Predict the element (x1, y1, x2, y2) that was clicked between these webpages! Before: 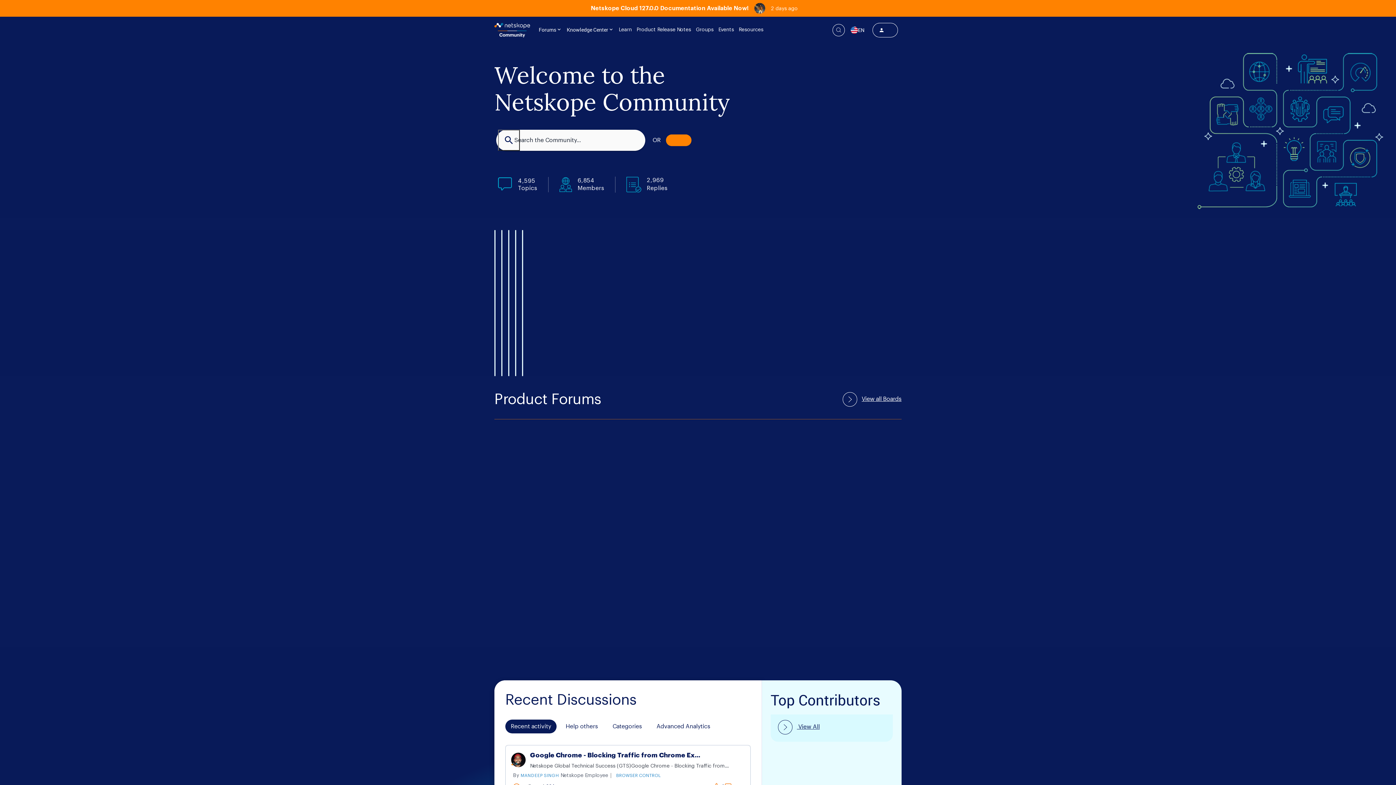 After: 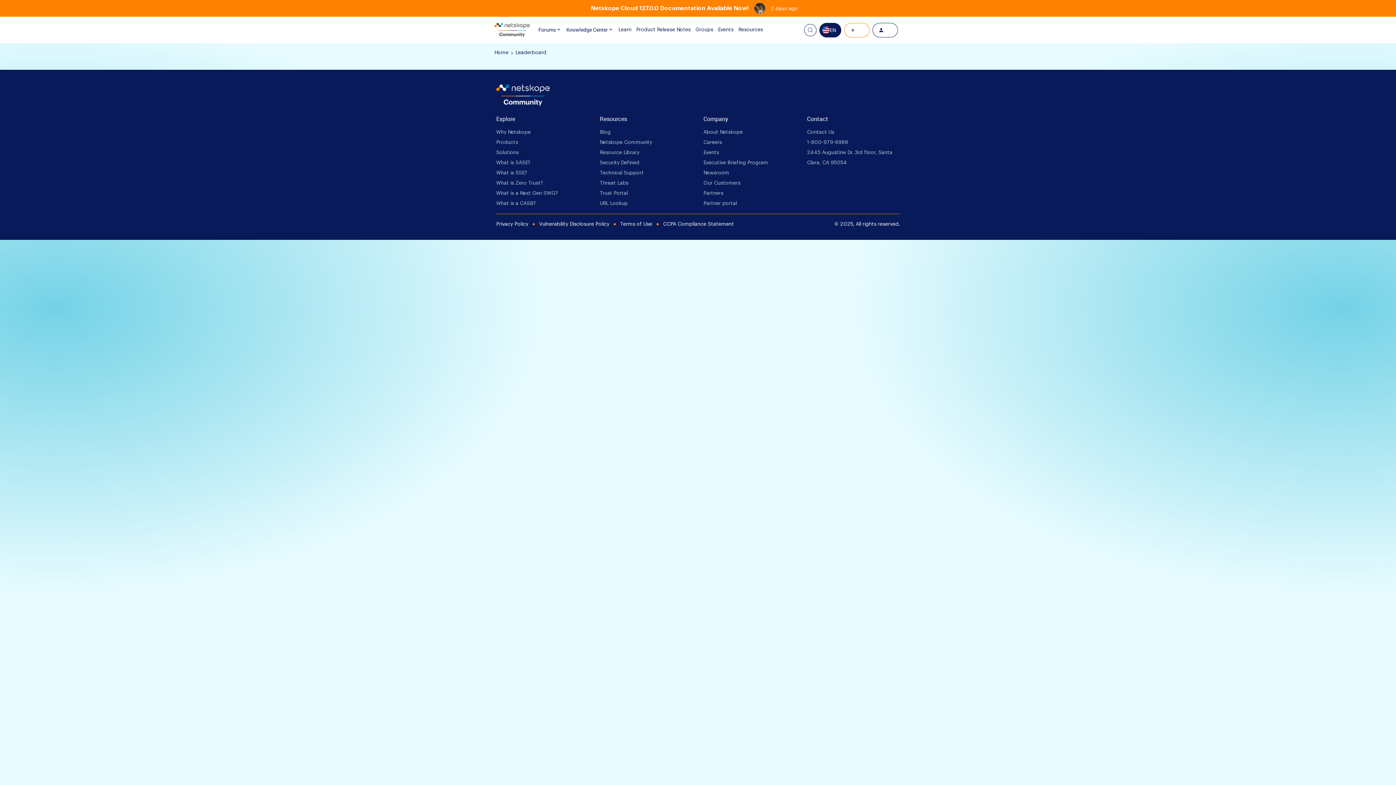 Action: bbox: (778, 720, 825, 734) label:  View All